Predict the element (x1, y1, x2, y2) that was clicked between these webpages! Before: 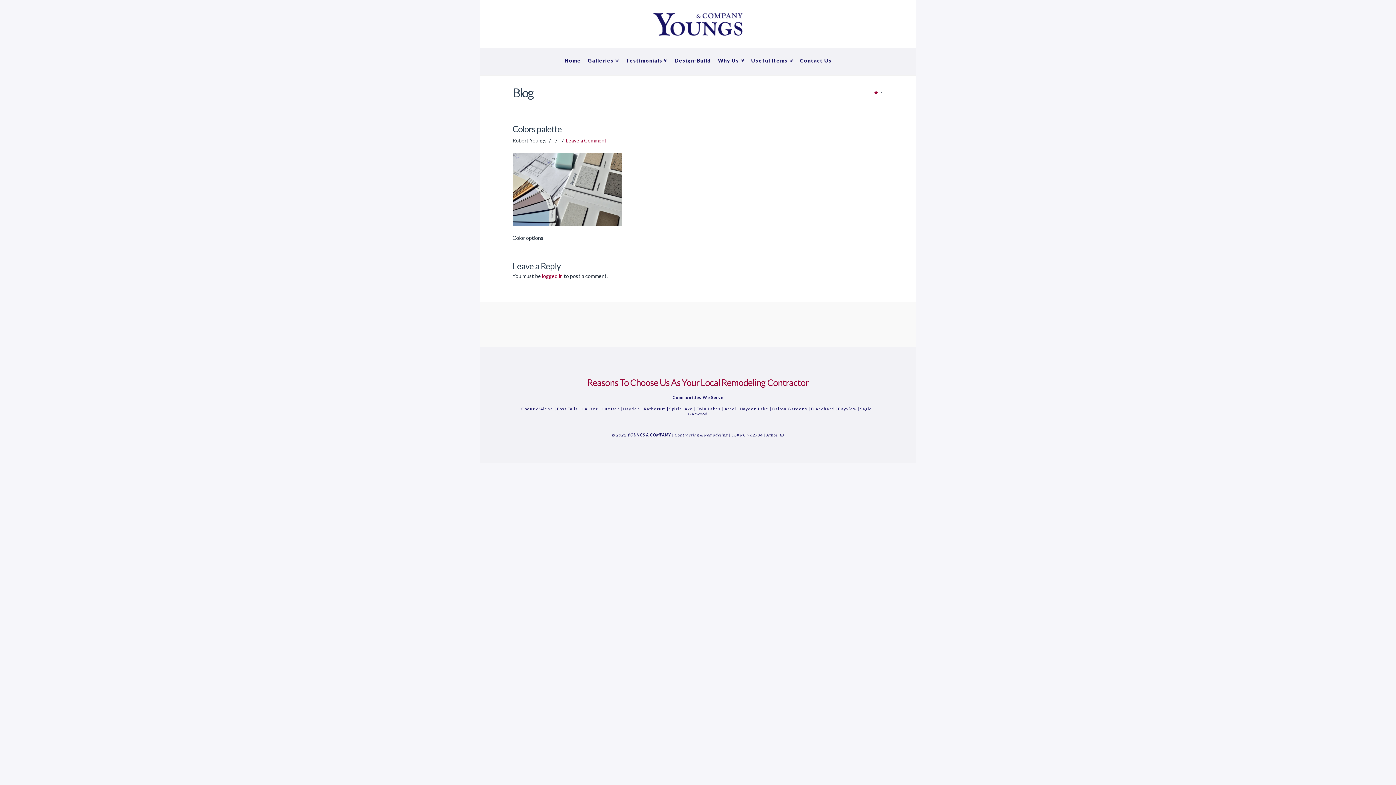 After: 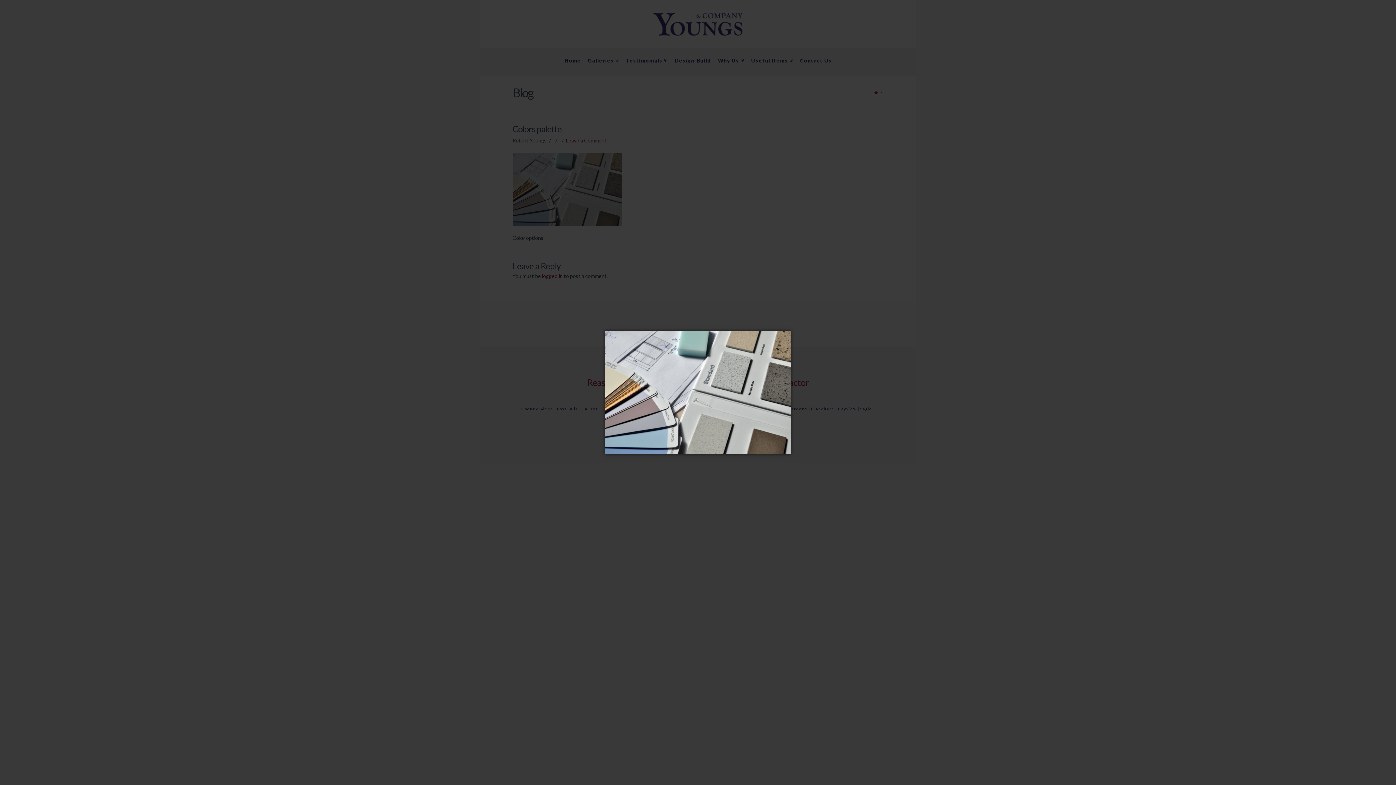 Action: bbox: (512, 185, 621, 191)